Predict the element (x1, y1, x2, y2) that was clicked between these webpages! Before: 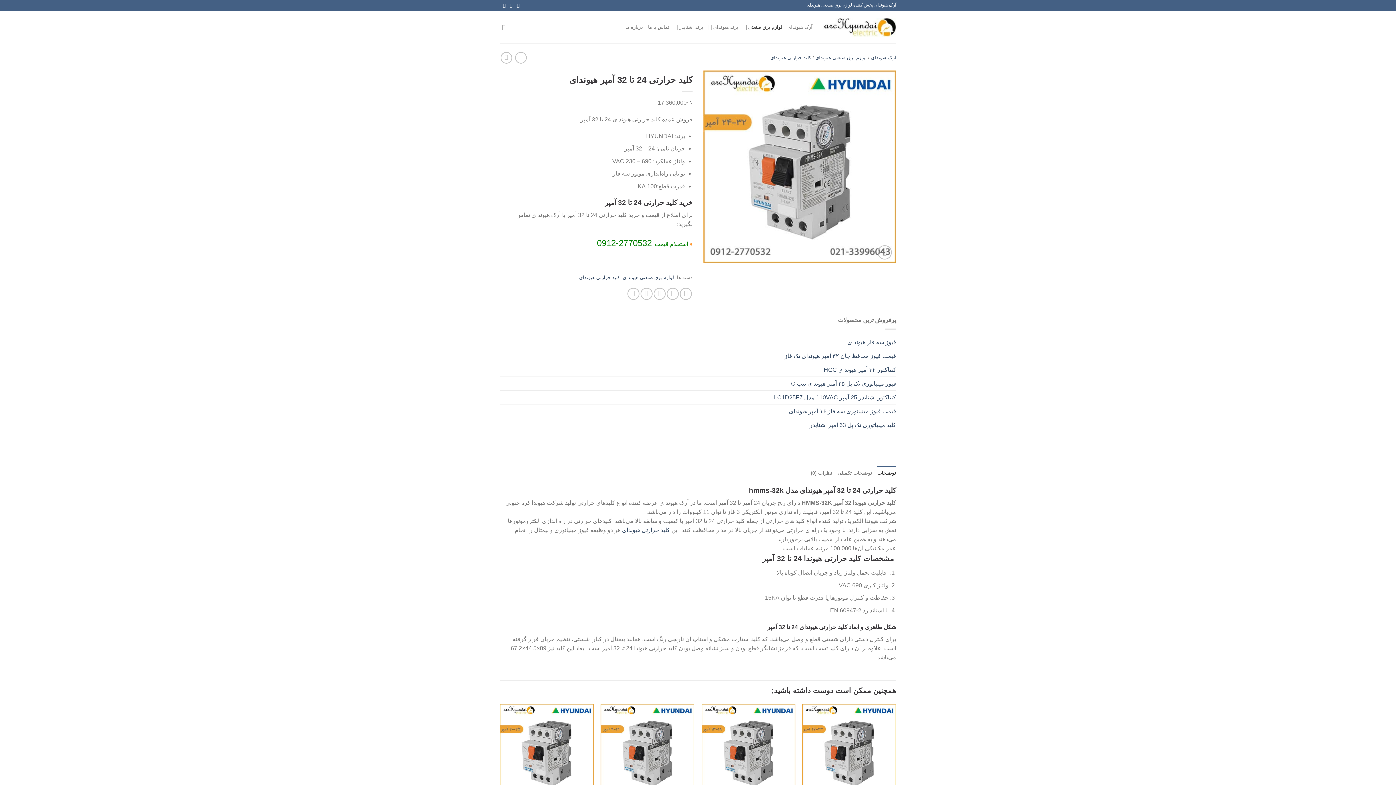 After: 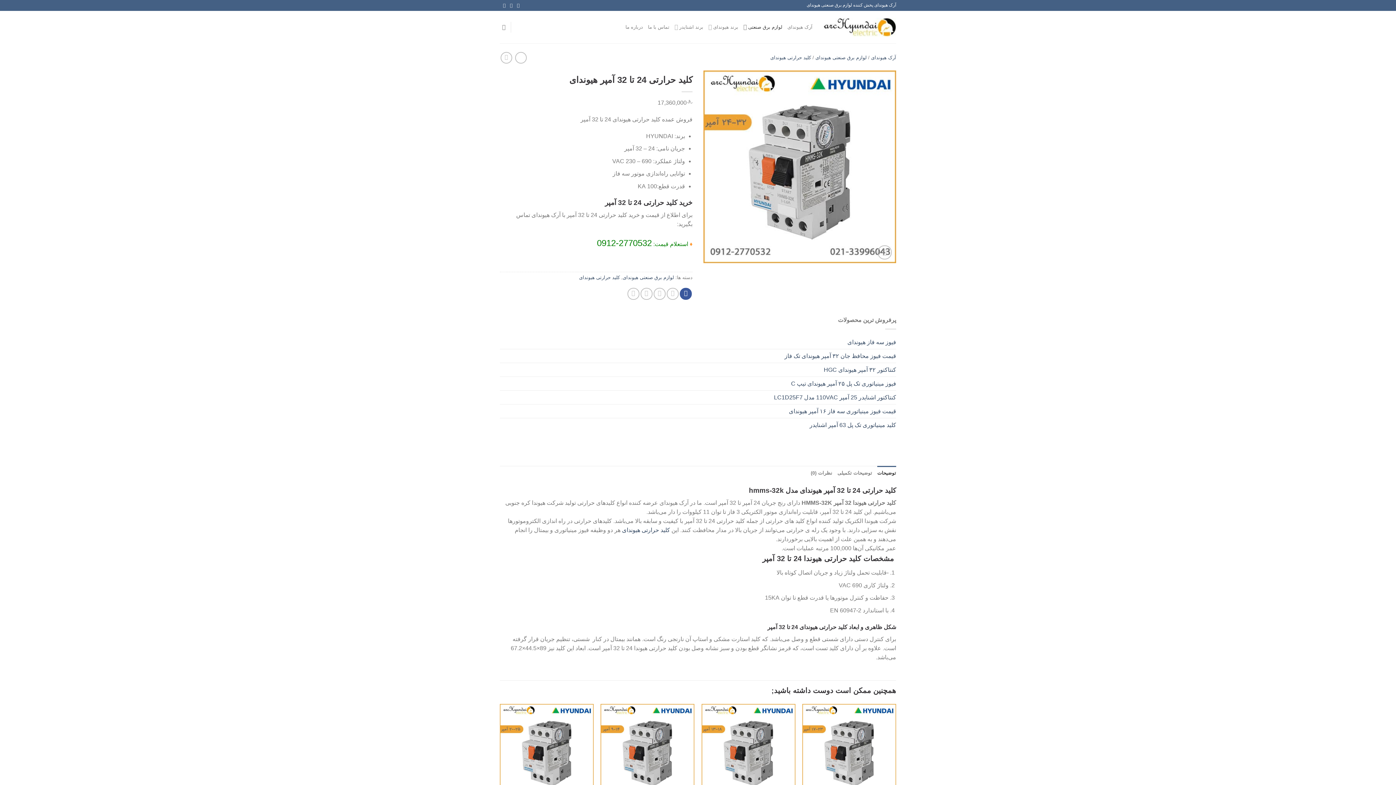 Action: label: اشتراک گذاری در Facebook bbox: (680, 287, 692, 299)